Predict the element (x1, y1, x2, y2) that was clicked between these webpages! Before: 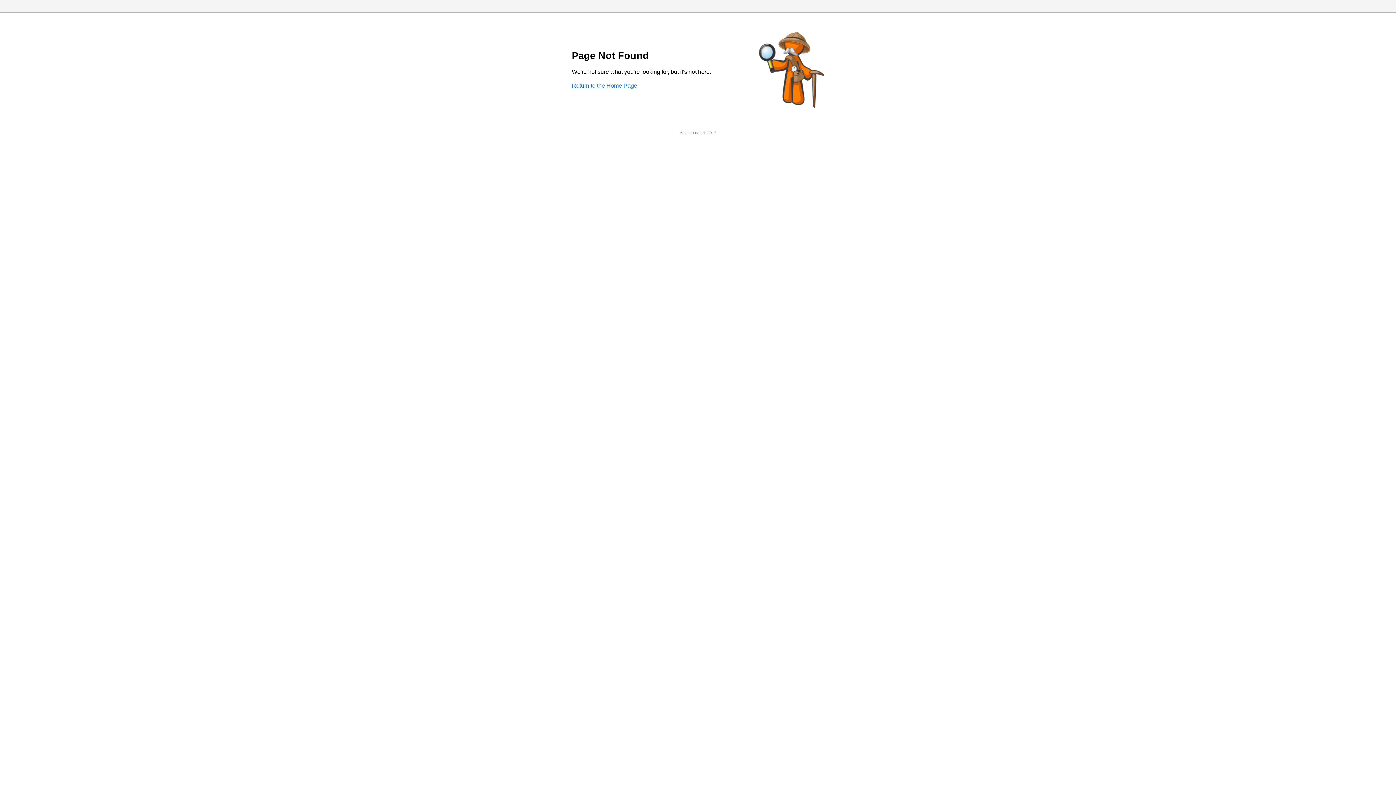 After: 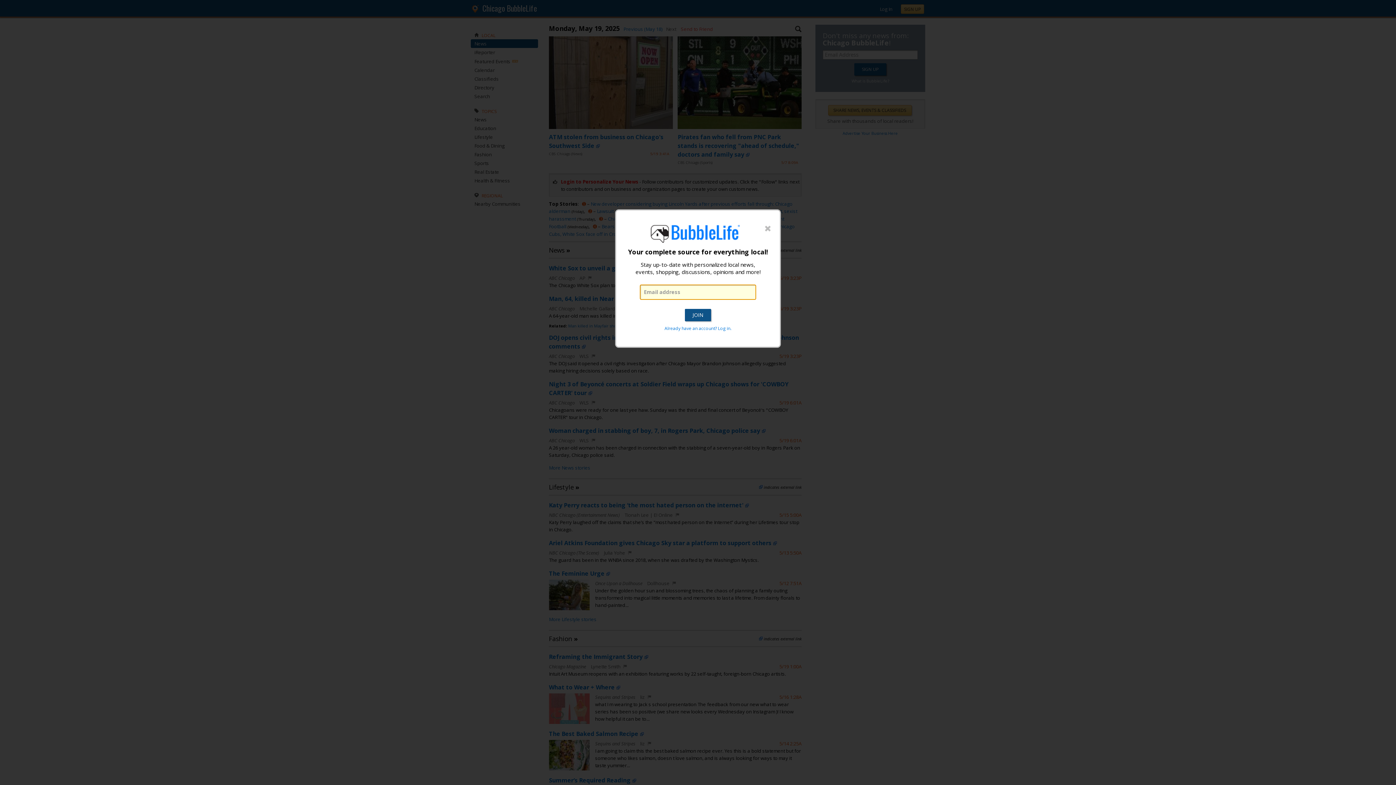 Action: label: Return to the Home Page bbox: (572, 82, 637, 88)